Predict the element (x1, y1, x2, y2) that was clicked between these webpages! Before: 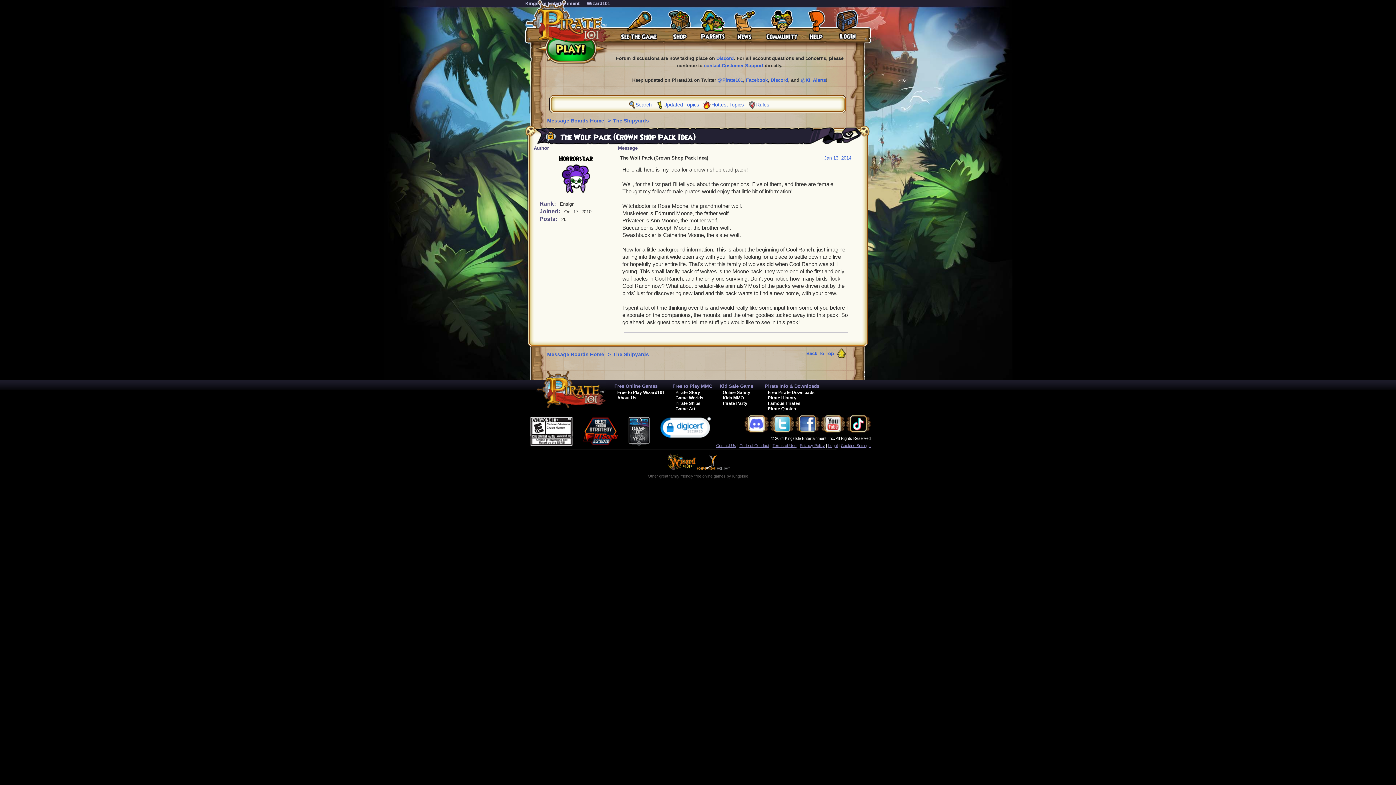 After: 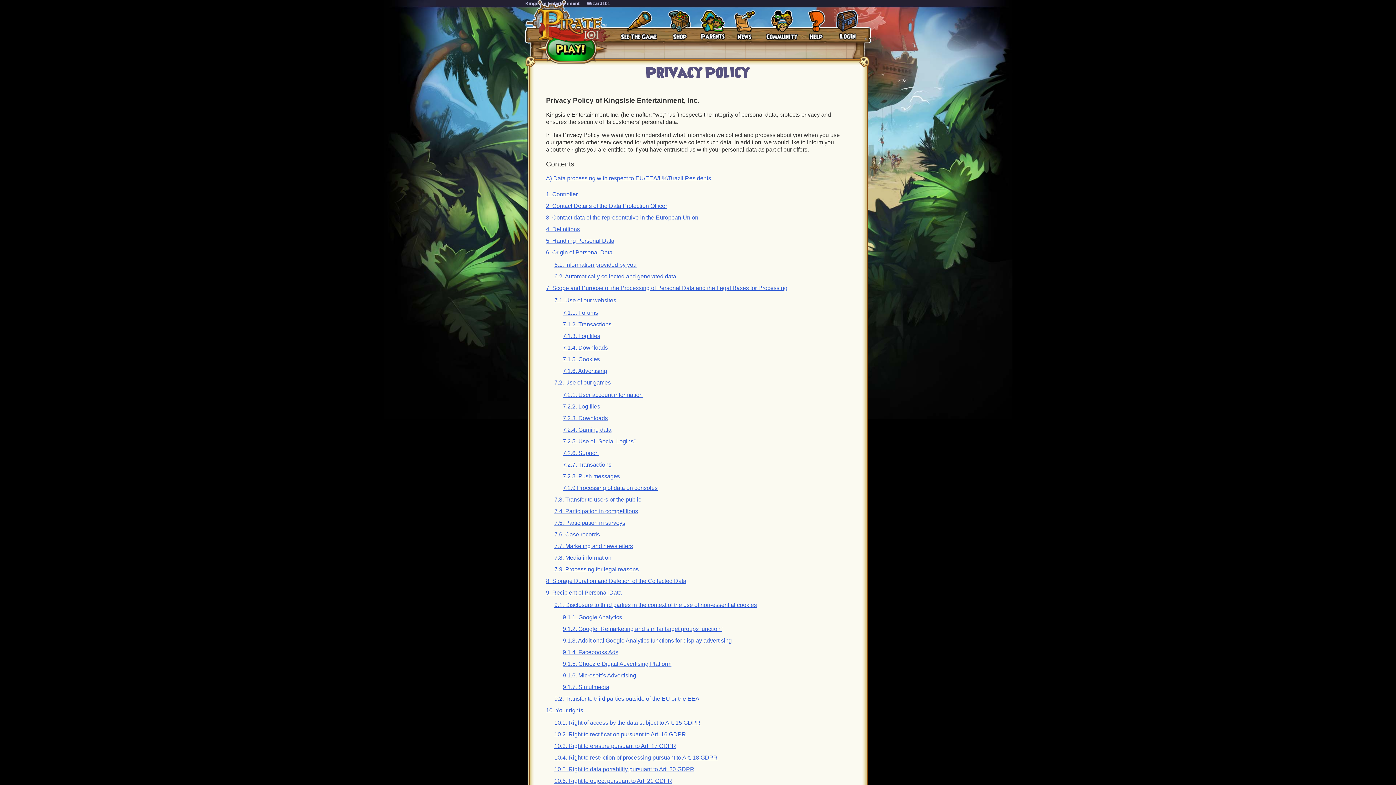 Action: label: Privacy Policy bbox: (800, 443, 825, 448)